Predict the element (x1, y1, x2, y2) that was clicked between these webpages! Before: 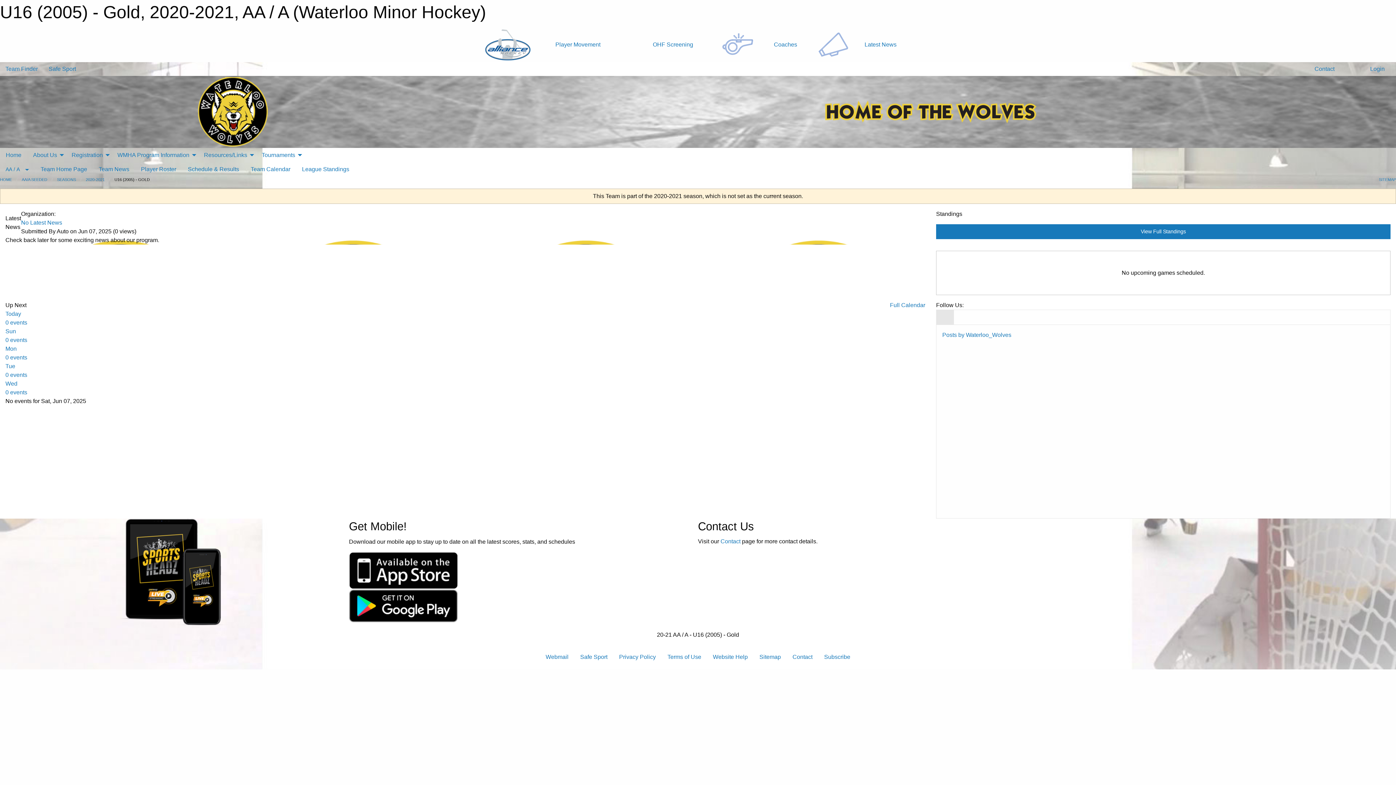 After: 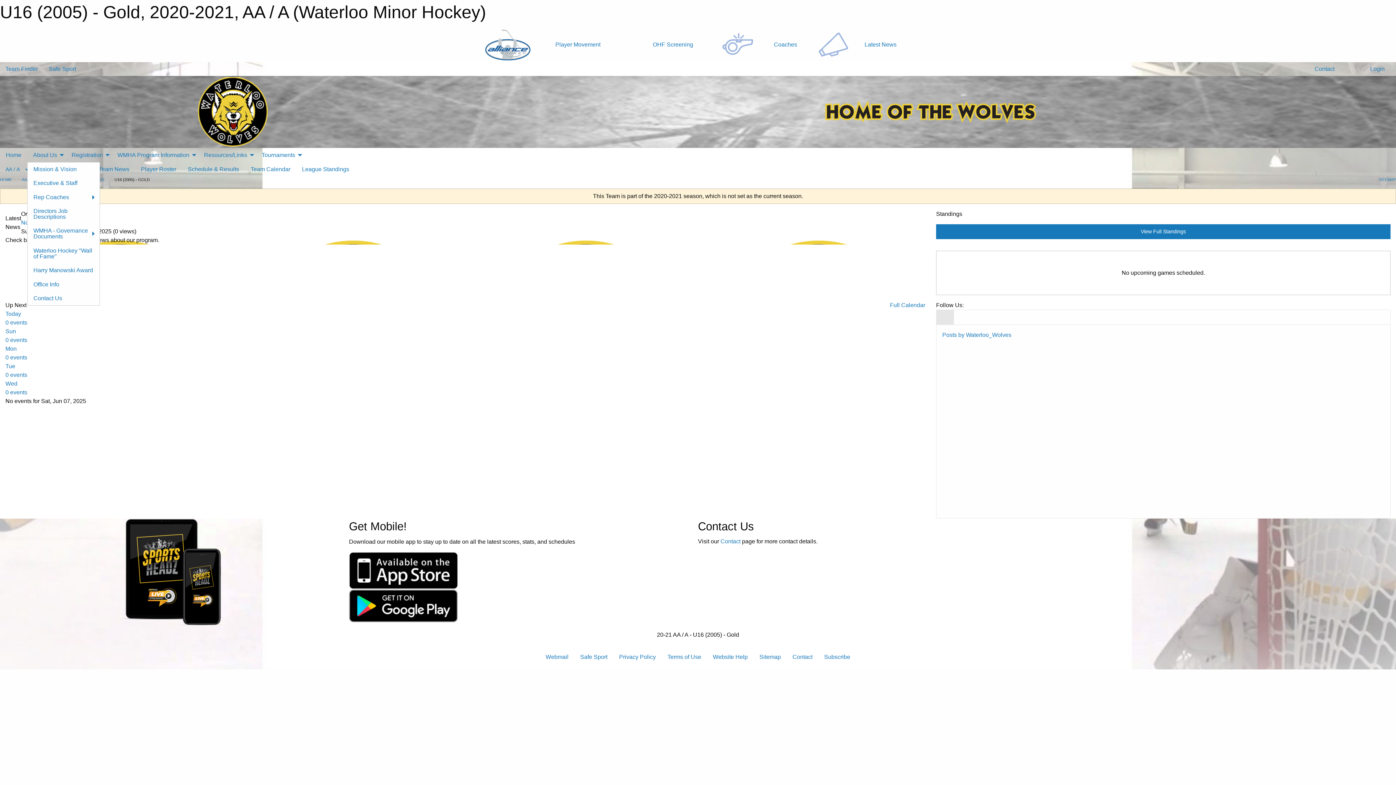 Action: label: About Us bbox: (27, 148, 65, 162)